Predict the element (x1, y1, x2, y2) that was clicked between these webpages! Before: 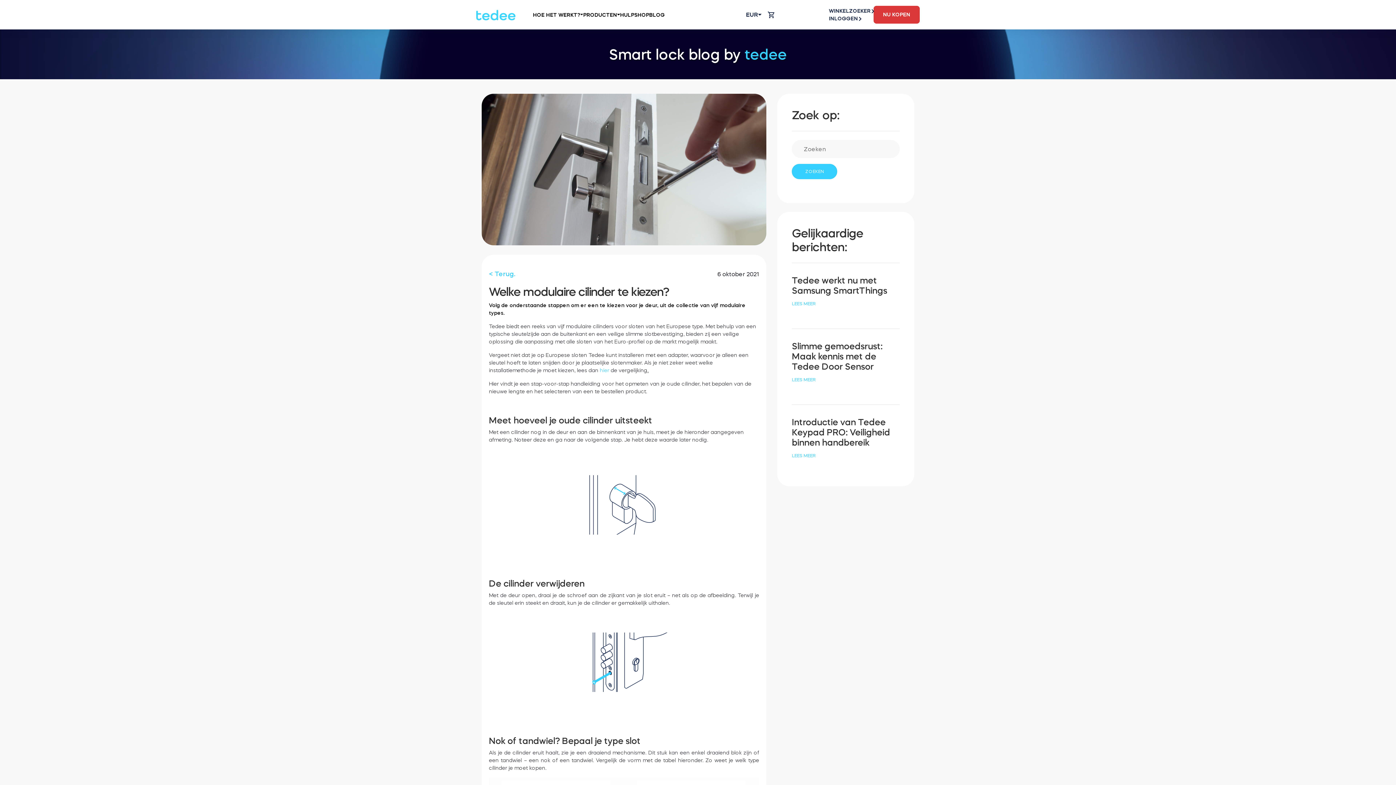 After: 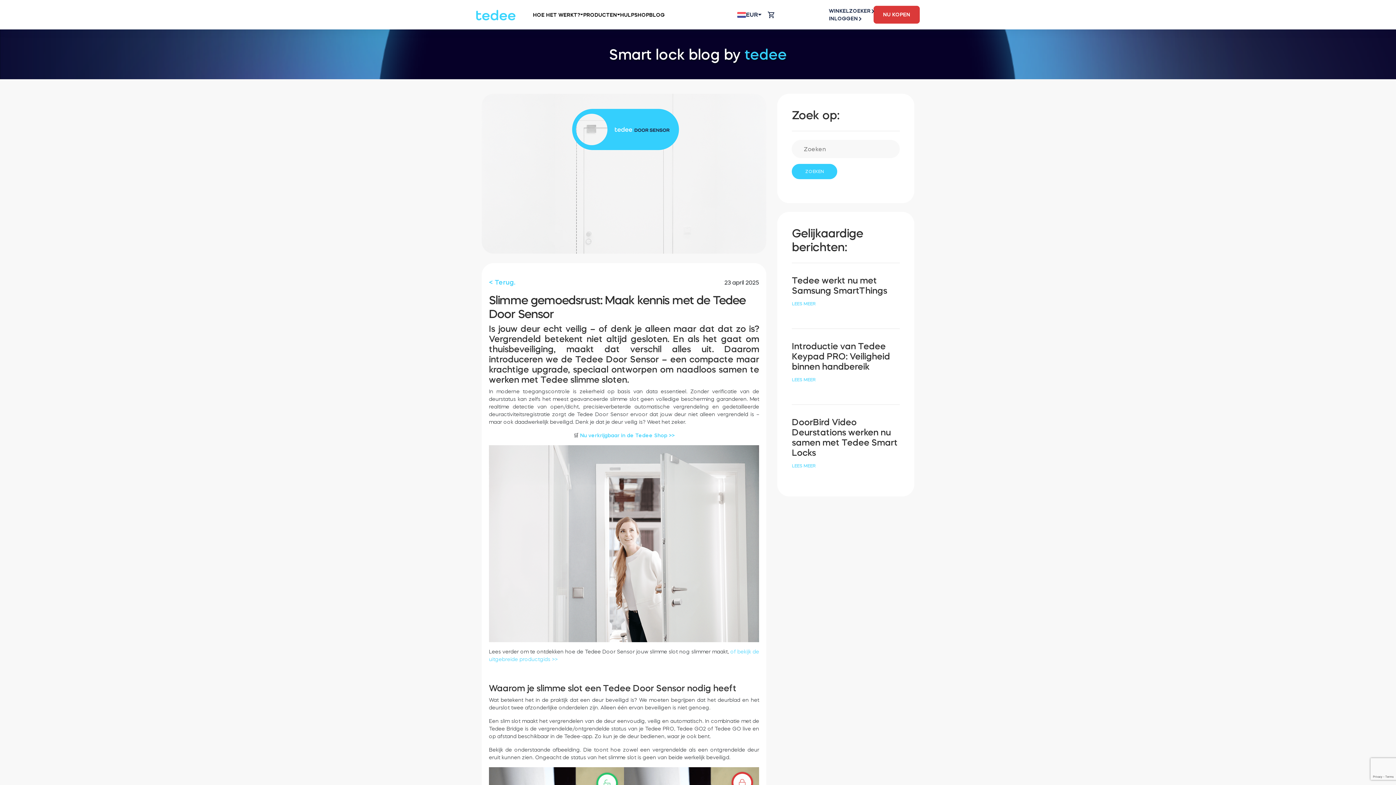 Action: bbox: (792, 341, 898, 371) label: Slimme gemoedsrust: Maak kennis met de Tedee Door Sensor